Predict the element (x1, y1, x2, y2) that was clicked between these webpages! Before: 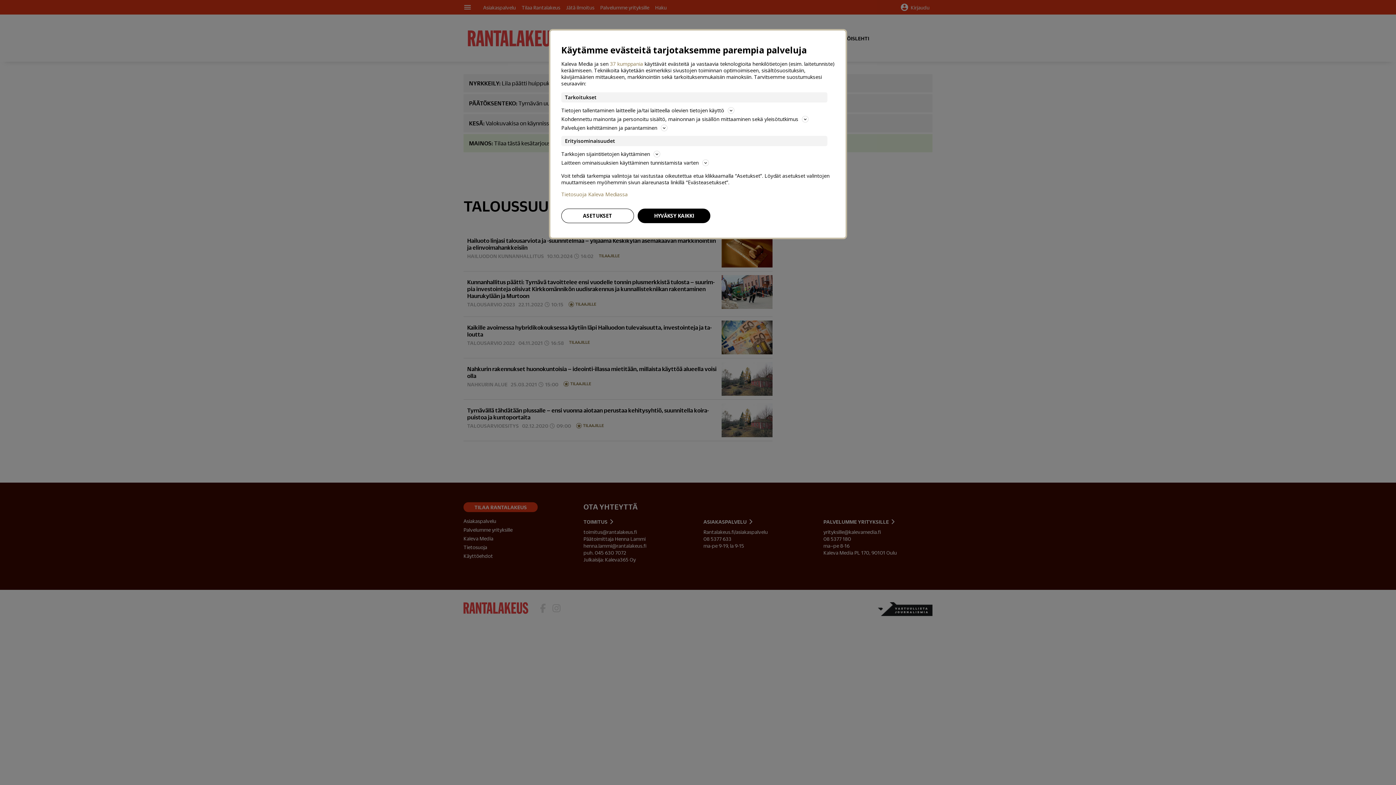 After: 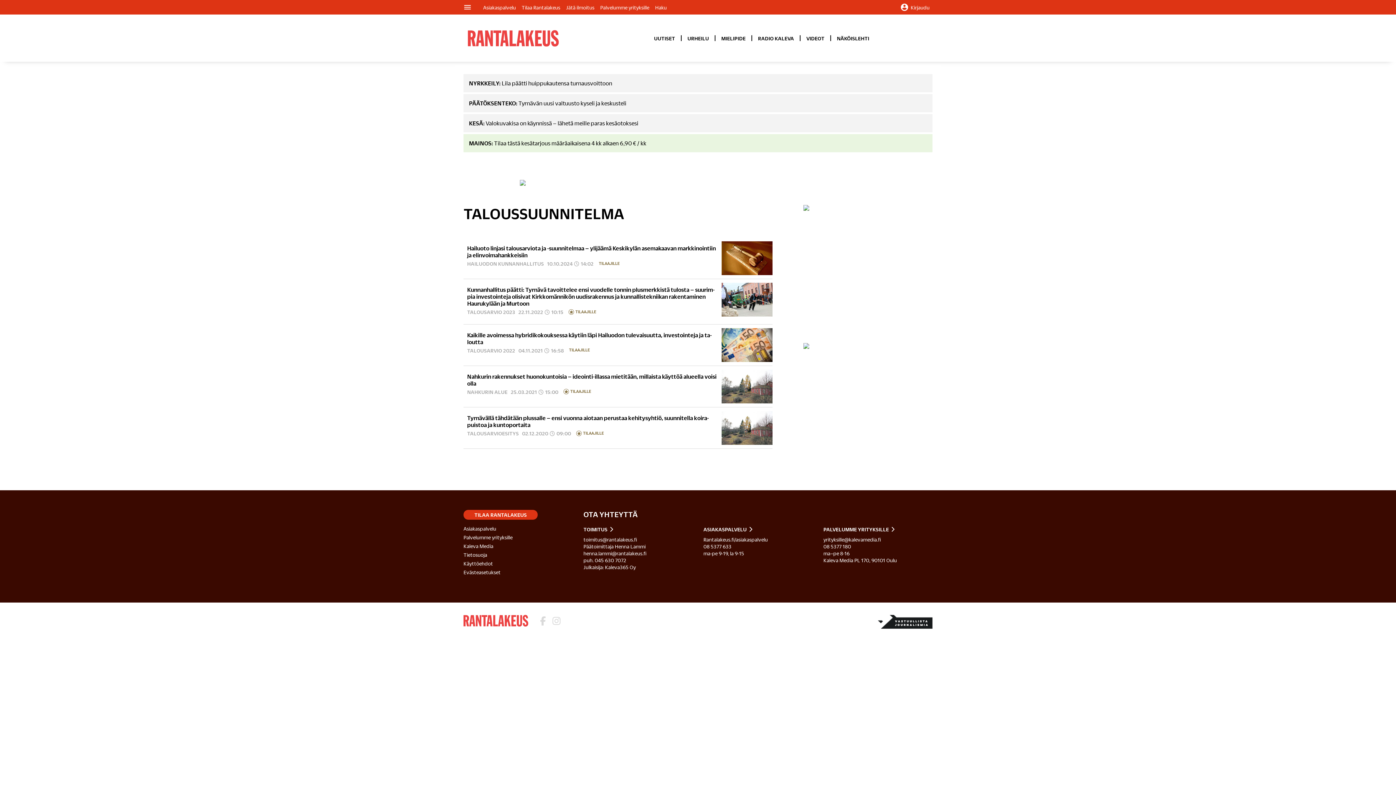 Action: bbox: (637, 208, 710, 223) label: HYVÄKSY KAIKKI